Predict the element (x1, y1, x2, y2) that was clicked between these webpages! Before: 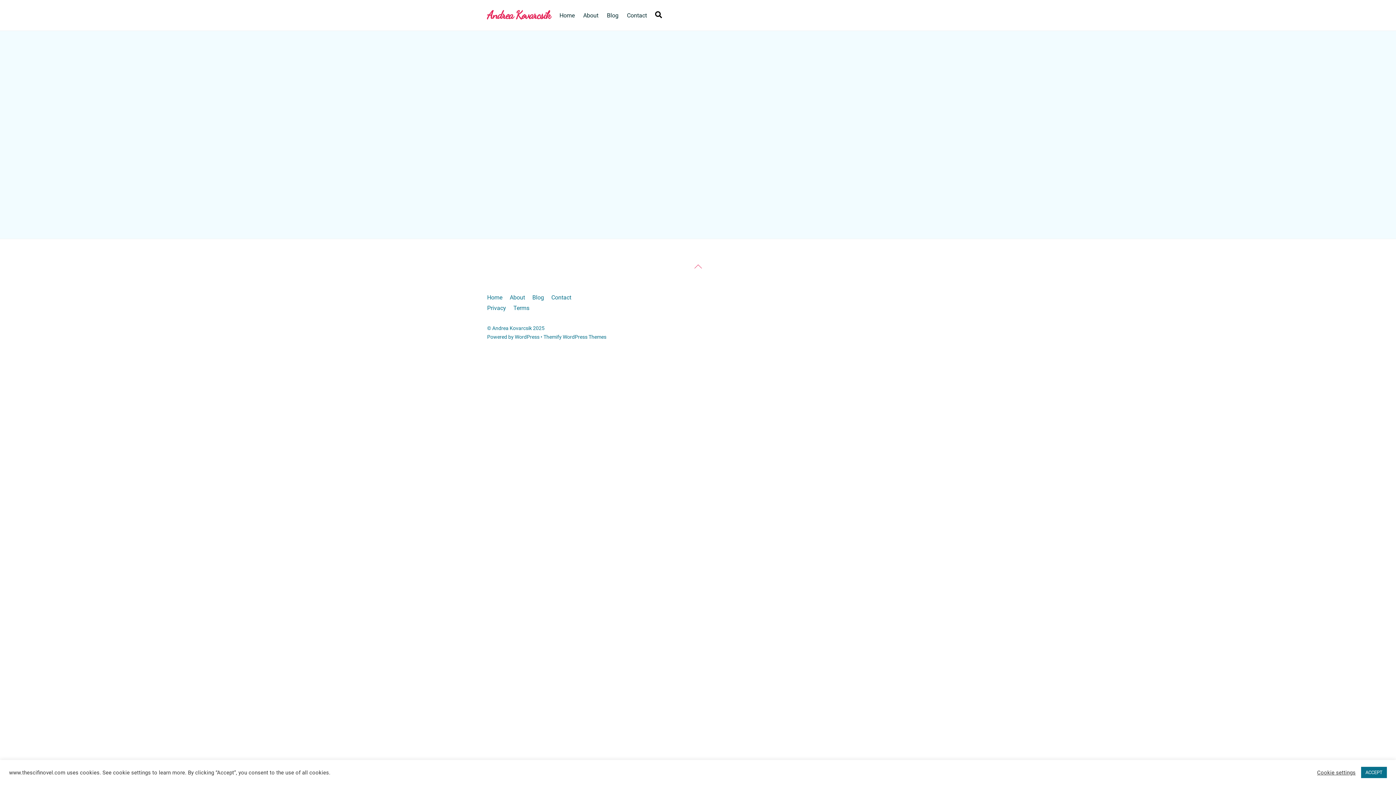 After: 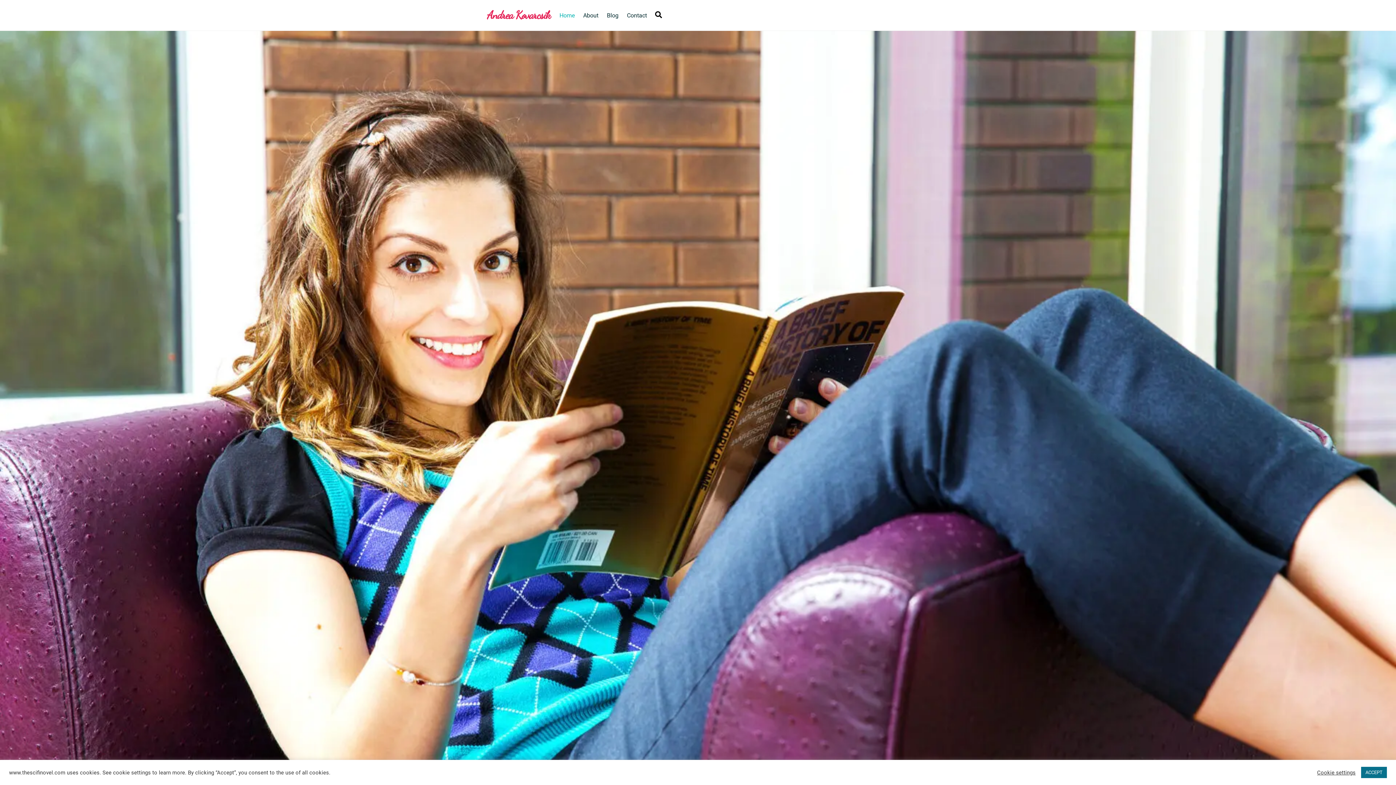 Action: bbox: (492, 325, 532, 331) label: Andrea Kovarcsik